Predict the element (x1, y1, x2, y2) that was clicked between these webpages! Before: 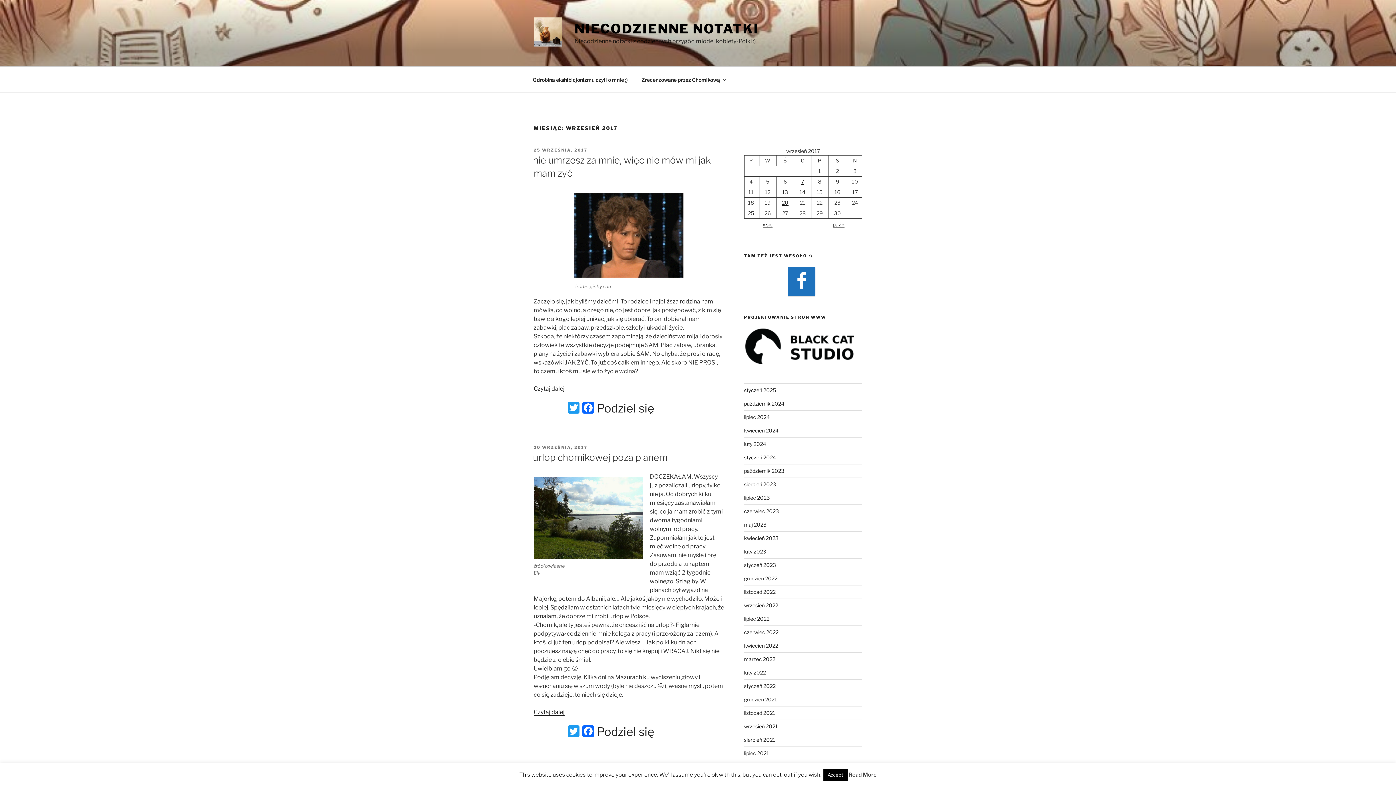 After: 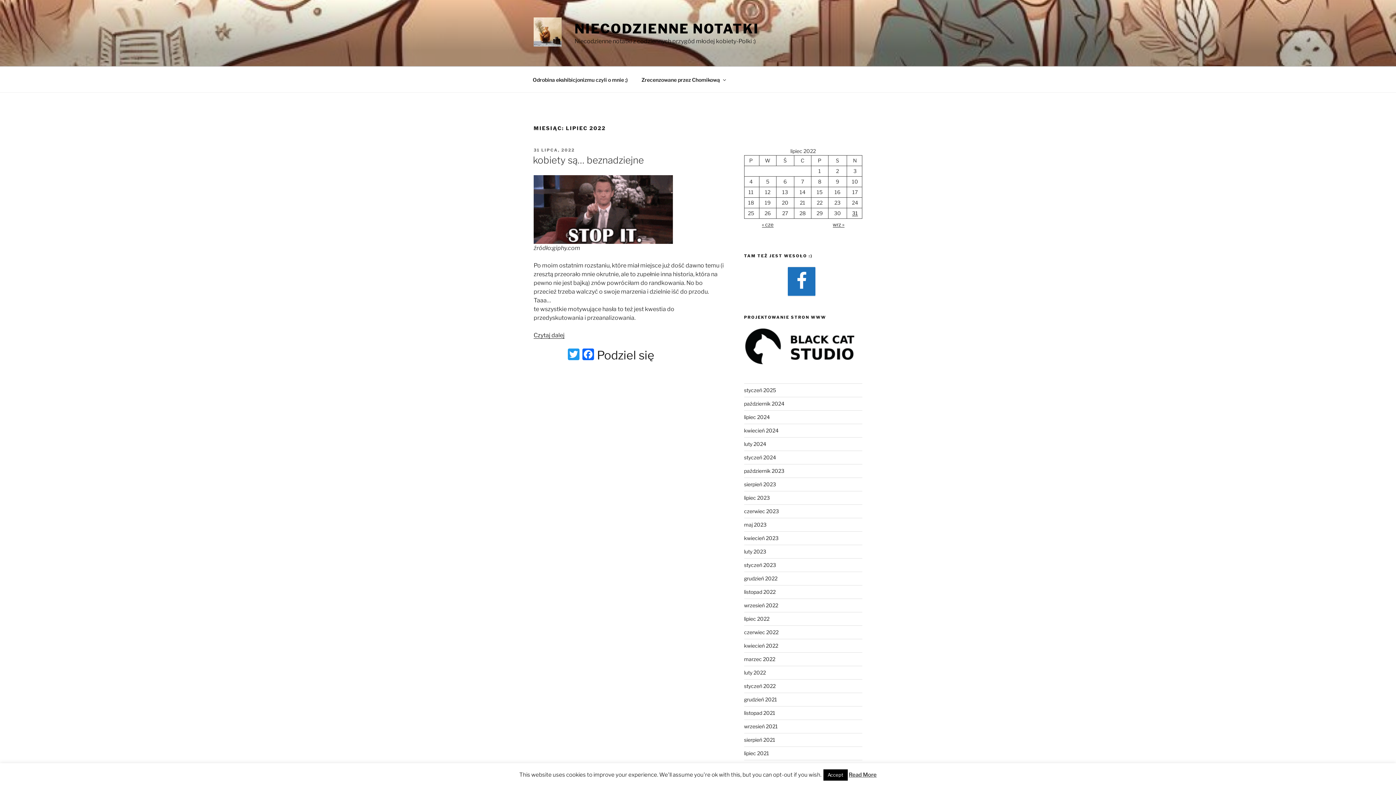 Action: label: lipiec 2022 bbox: (744, 615, 769, 622)